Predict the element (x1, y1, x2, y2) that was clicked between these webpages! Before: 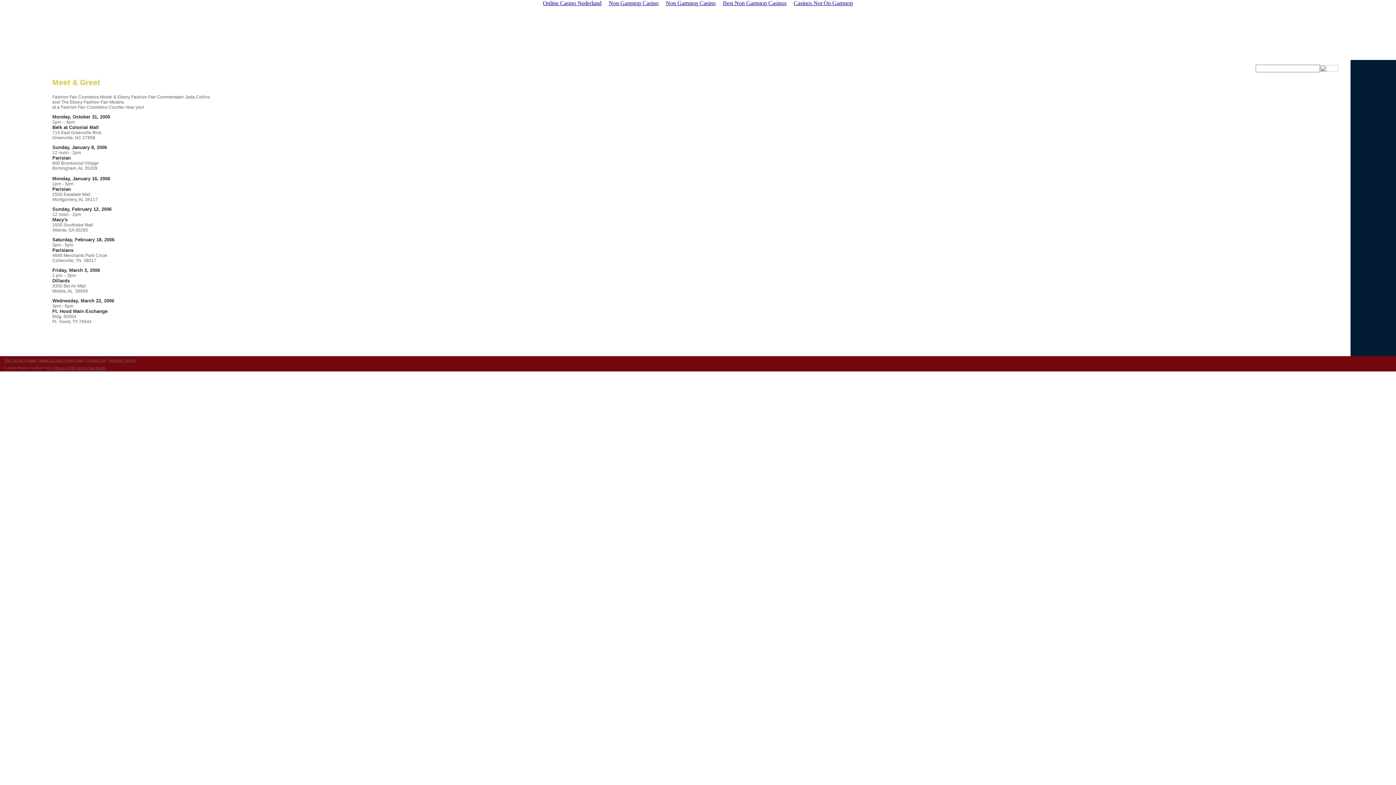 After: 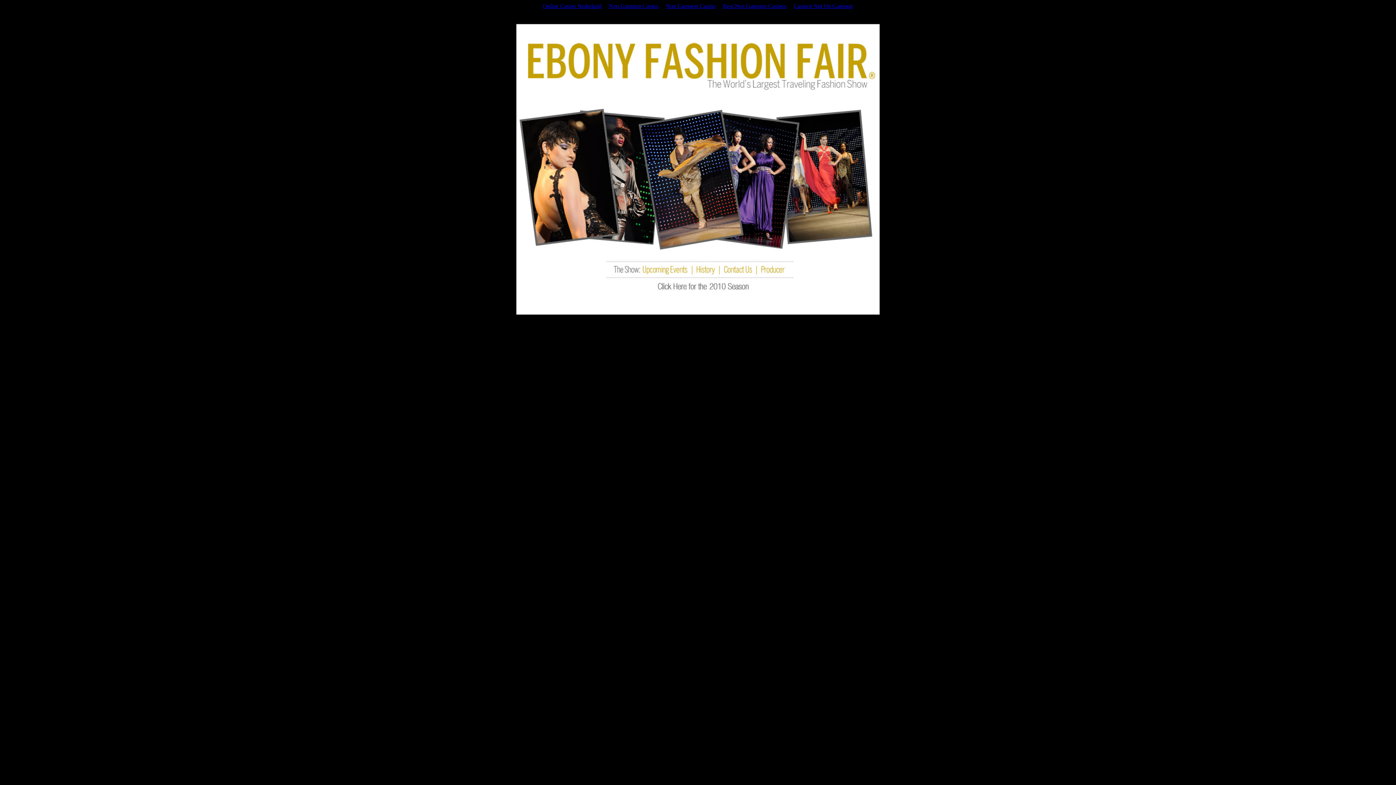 Action: label: Sponsor Sign-In bbox: (108, 358, 136, 362)